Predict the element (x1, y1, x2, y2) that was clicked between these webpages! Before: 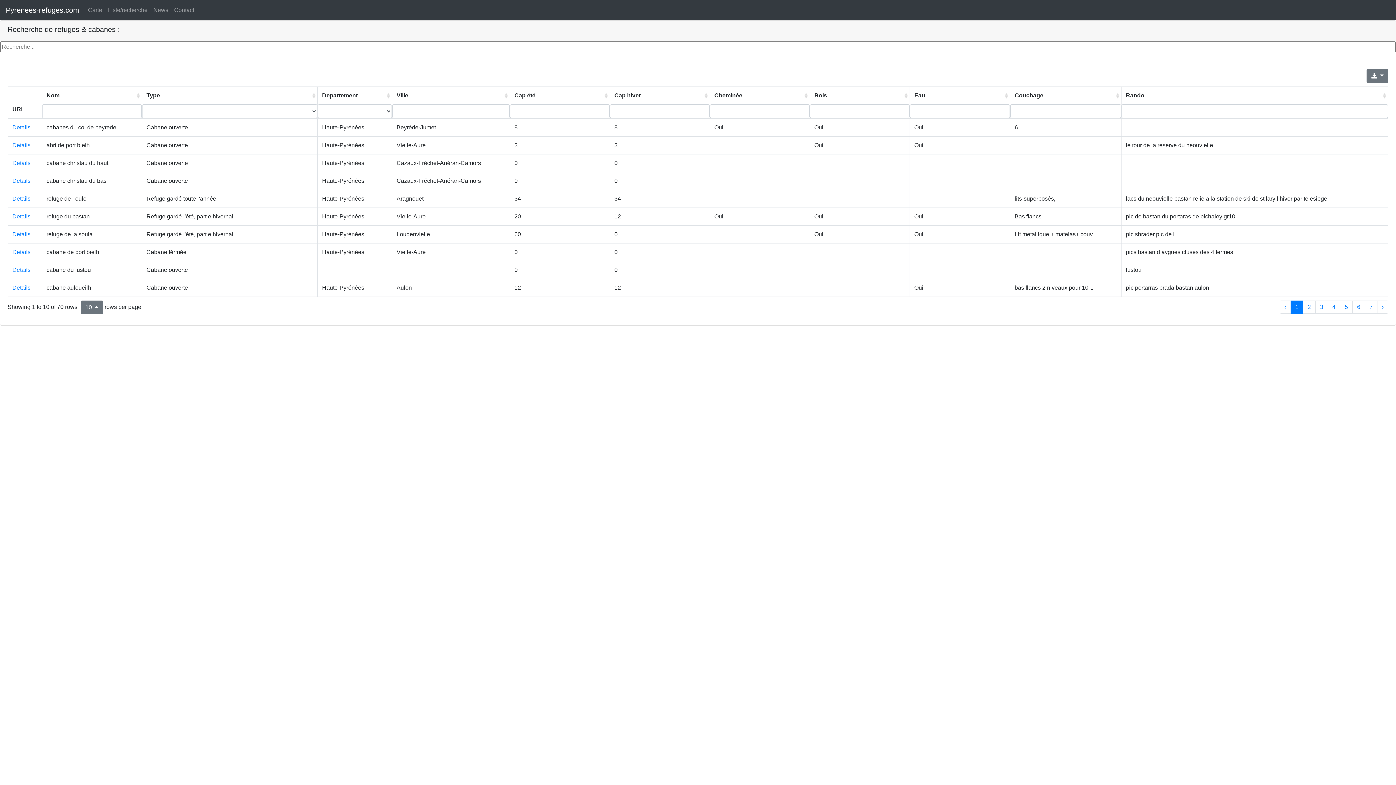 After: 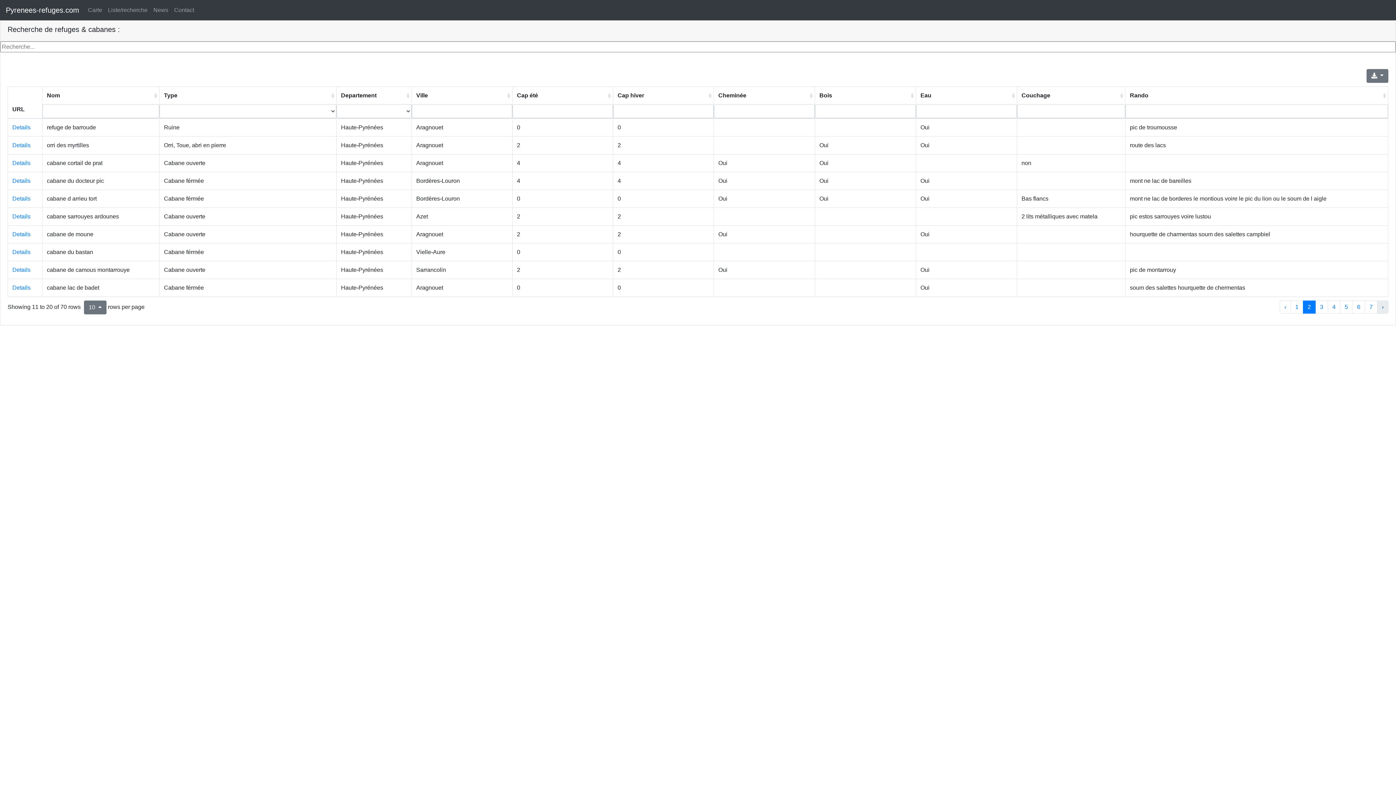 Action: label: next page bbox: (1377, 300, 1388, 313)